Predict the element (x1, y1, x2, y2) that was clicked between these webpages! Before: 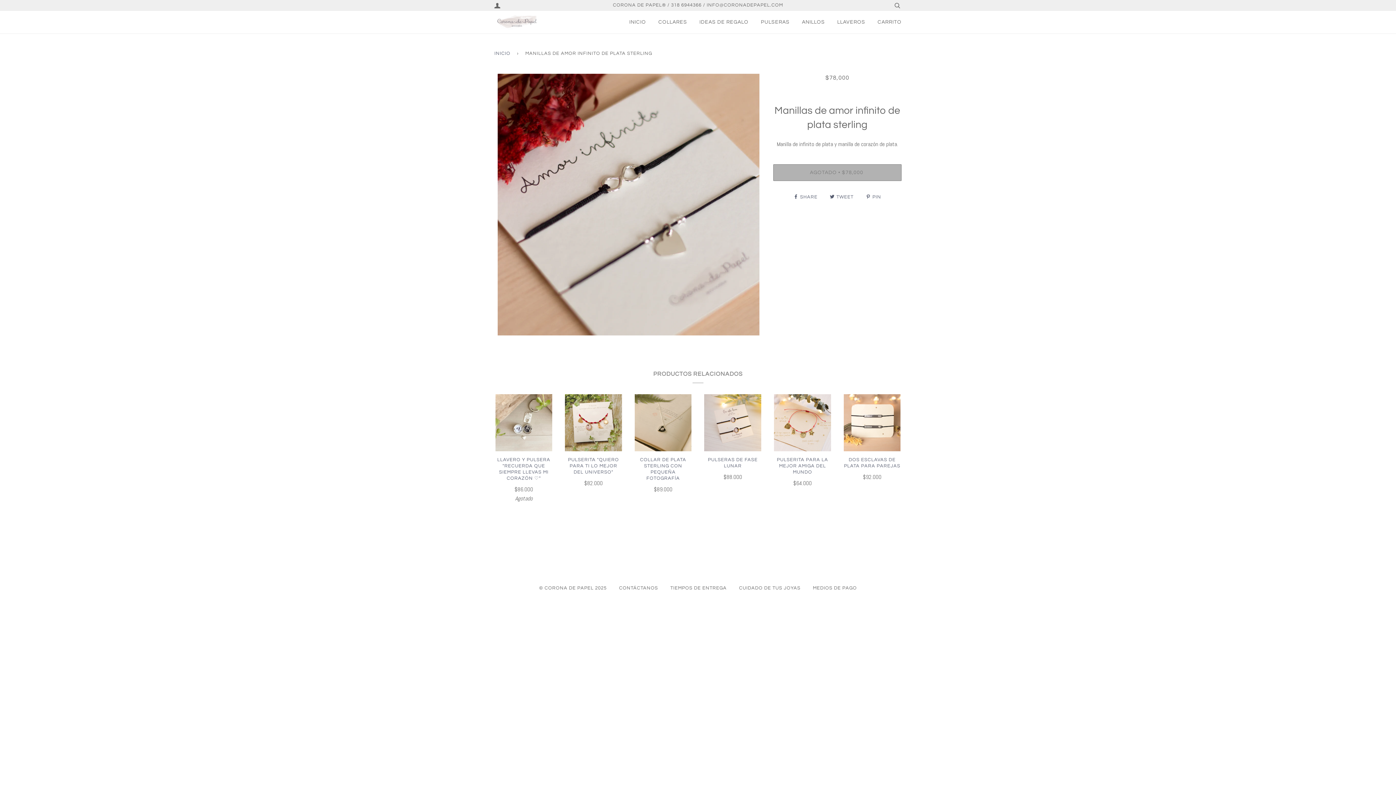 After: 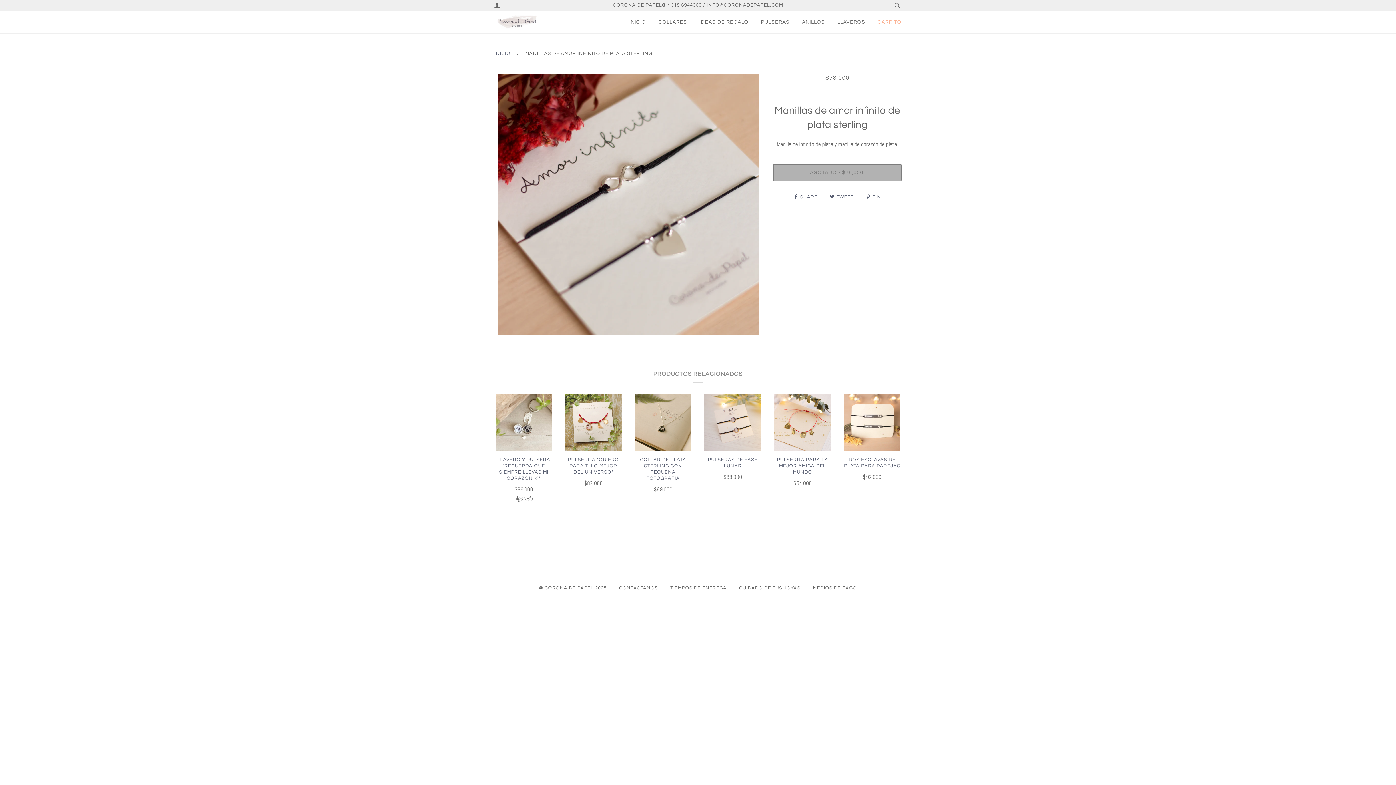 Action: bbox: (877, 10, 901, 33) label: CARRITO